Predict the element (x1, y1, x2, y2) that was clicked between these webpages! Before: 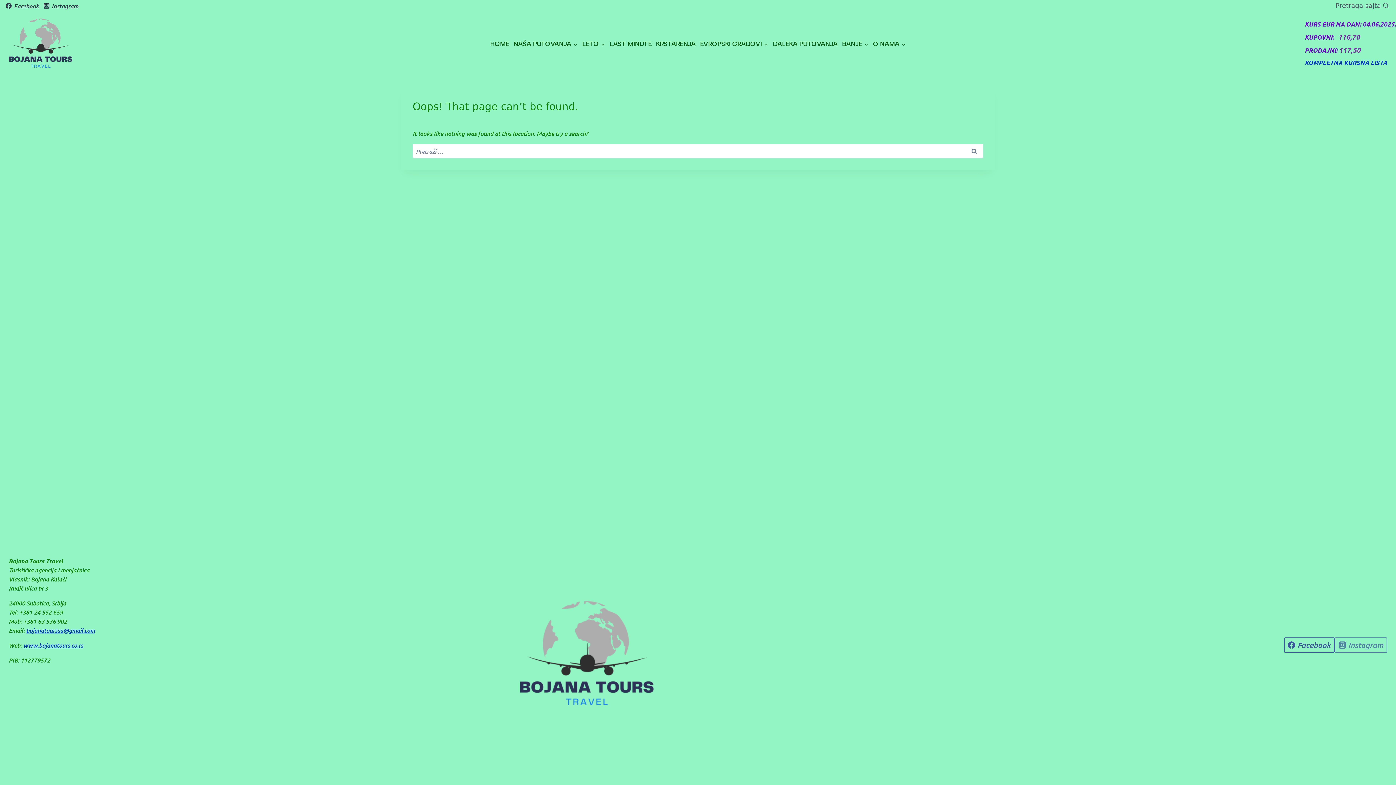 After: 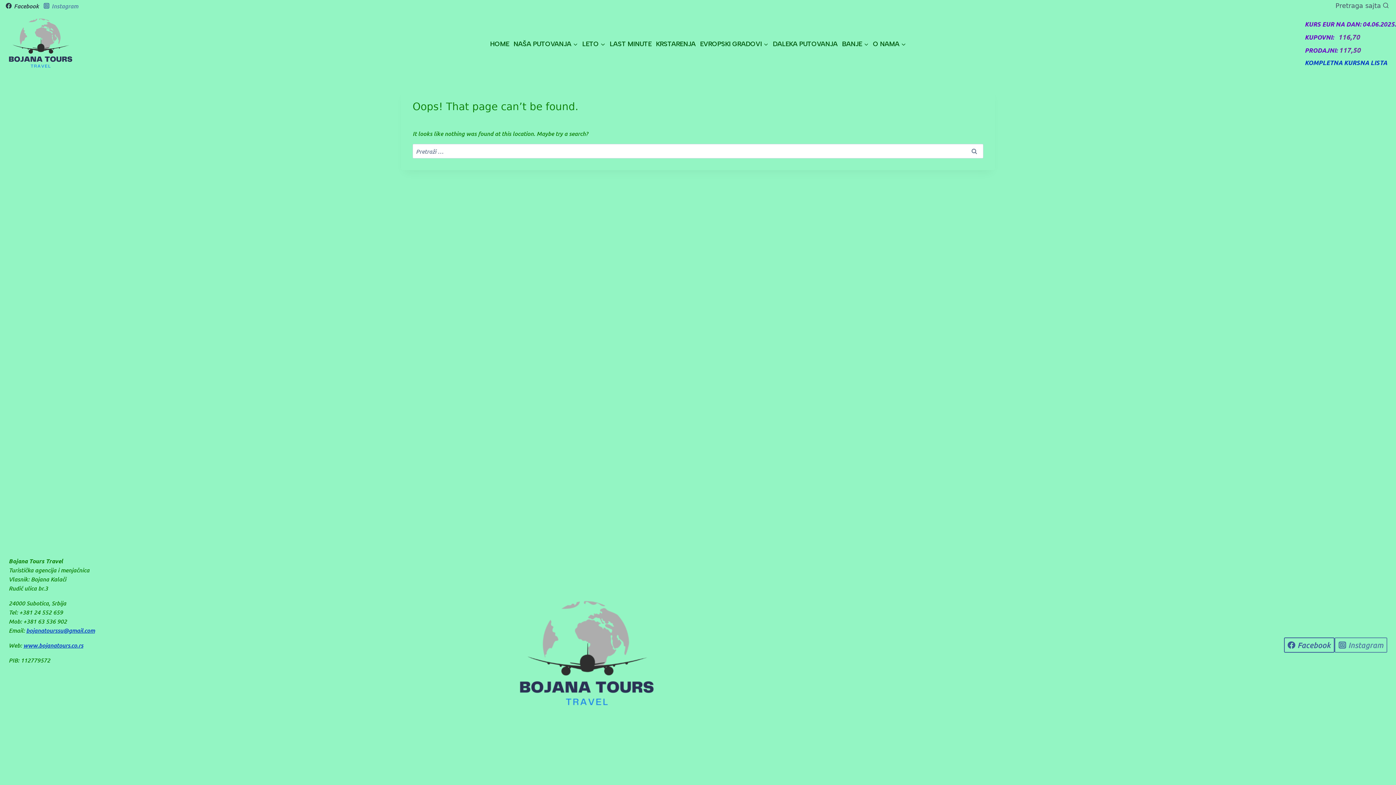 Action: bbox: (41, 0, 80, 11) label: Instagram